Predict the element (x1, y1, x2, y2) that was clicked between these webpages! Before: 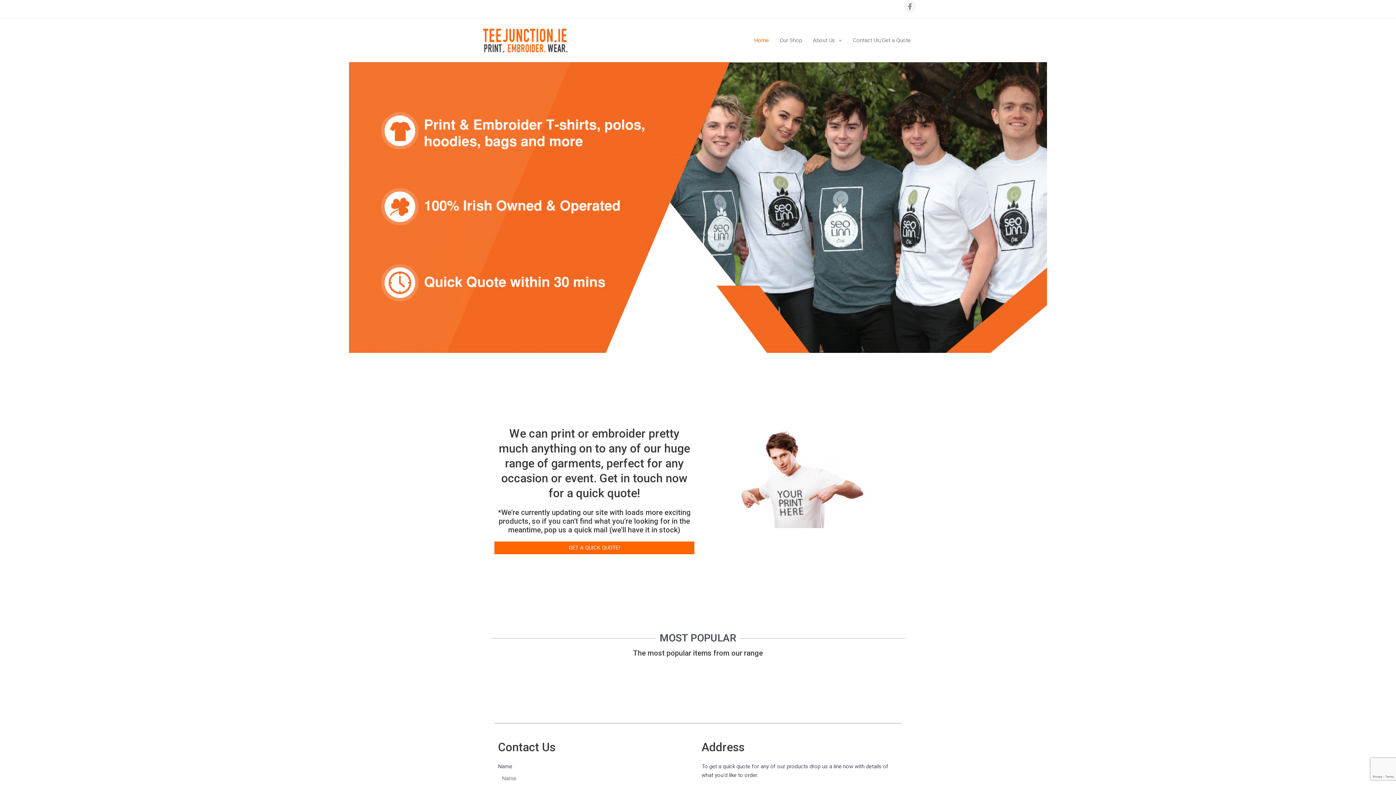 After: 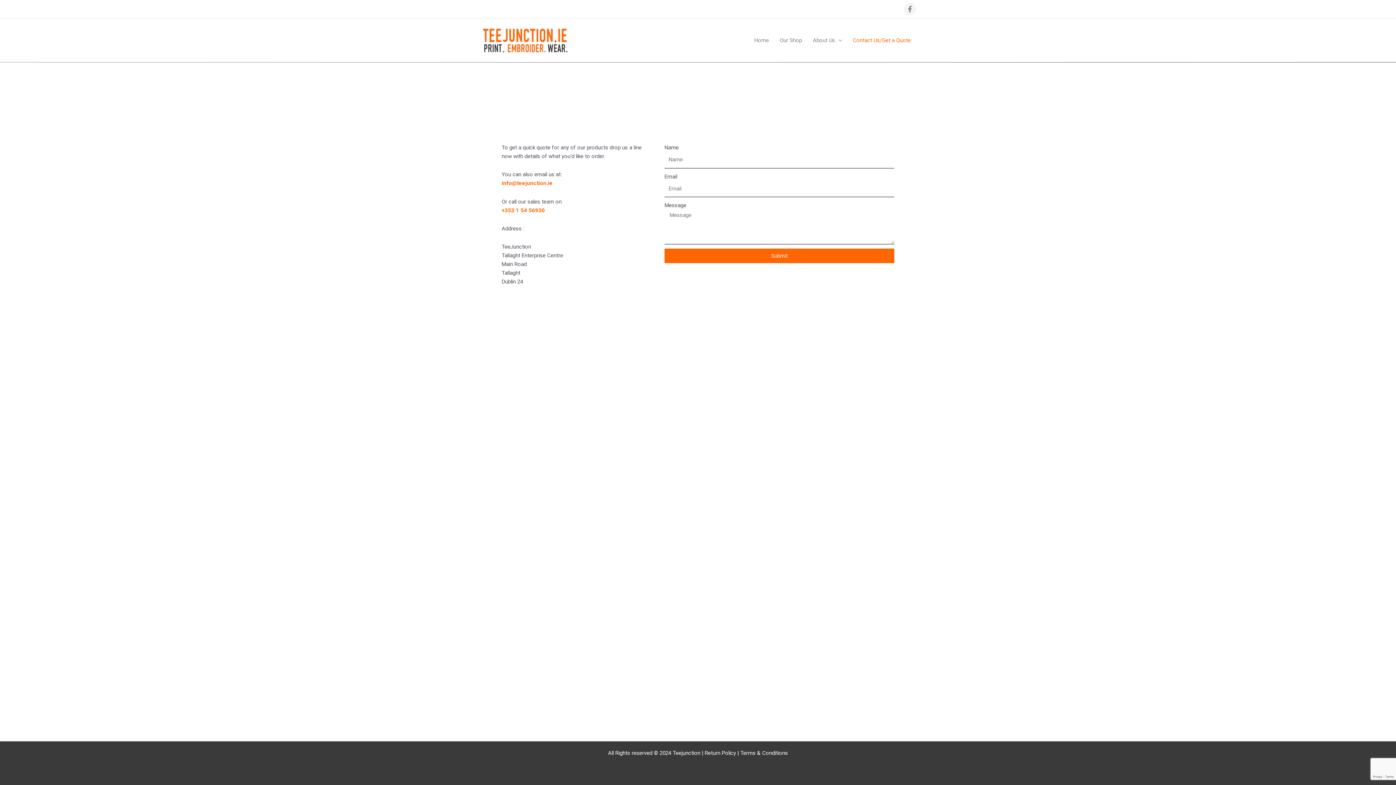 Action: label: GET A QUICK QUOTE! bbox: (494, 541, 694, 554)